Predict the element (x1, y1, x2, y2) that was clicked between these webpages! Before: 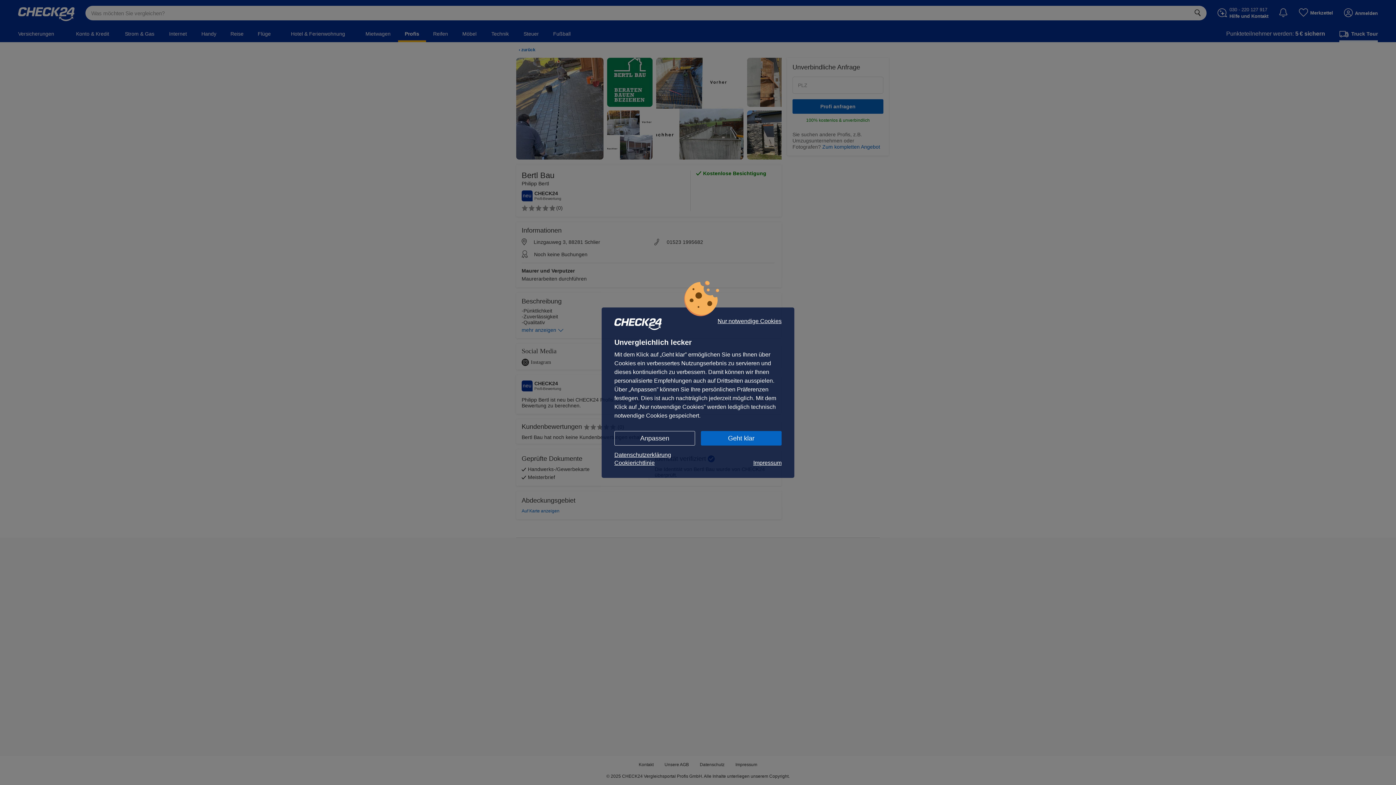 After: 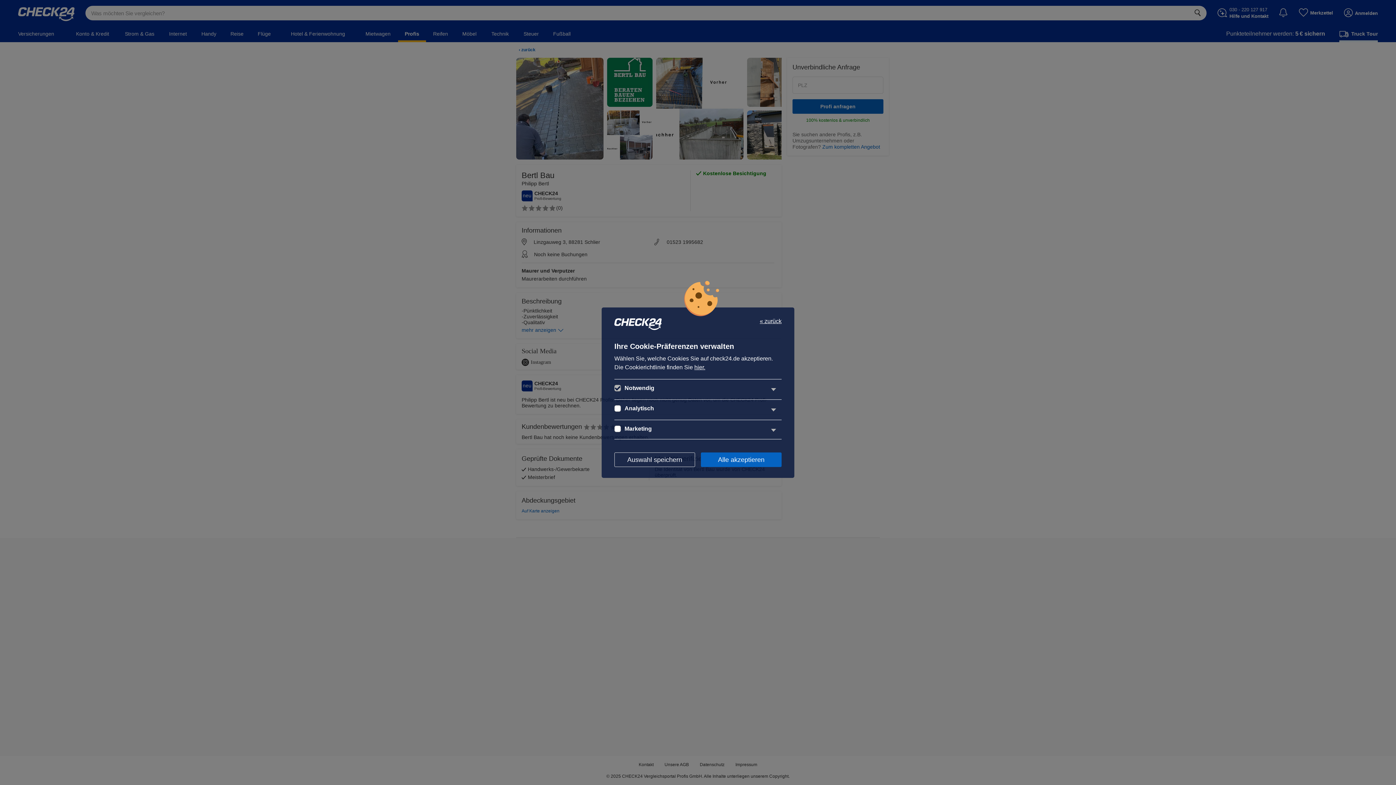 Action: bbox: (614, 431, 695, 445) label: Anpassen